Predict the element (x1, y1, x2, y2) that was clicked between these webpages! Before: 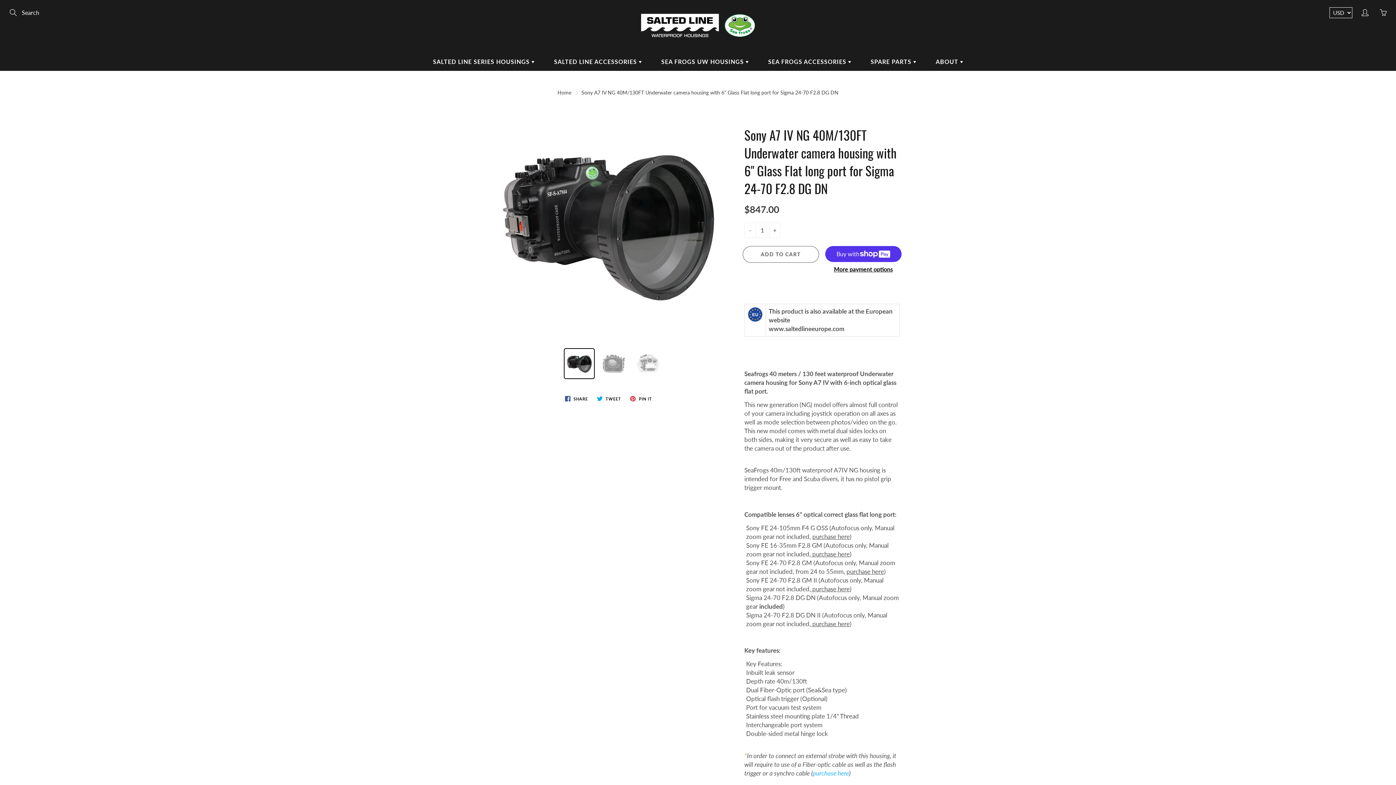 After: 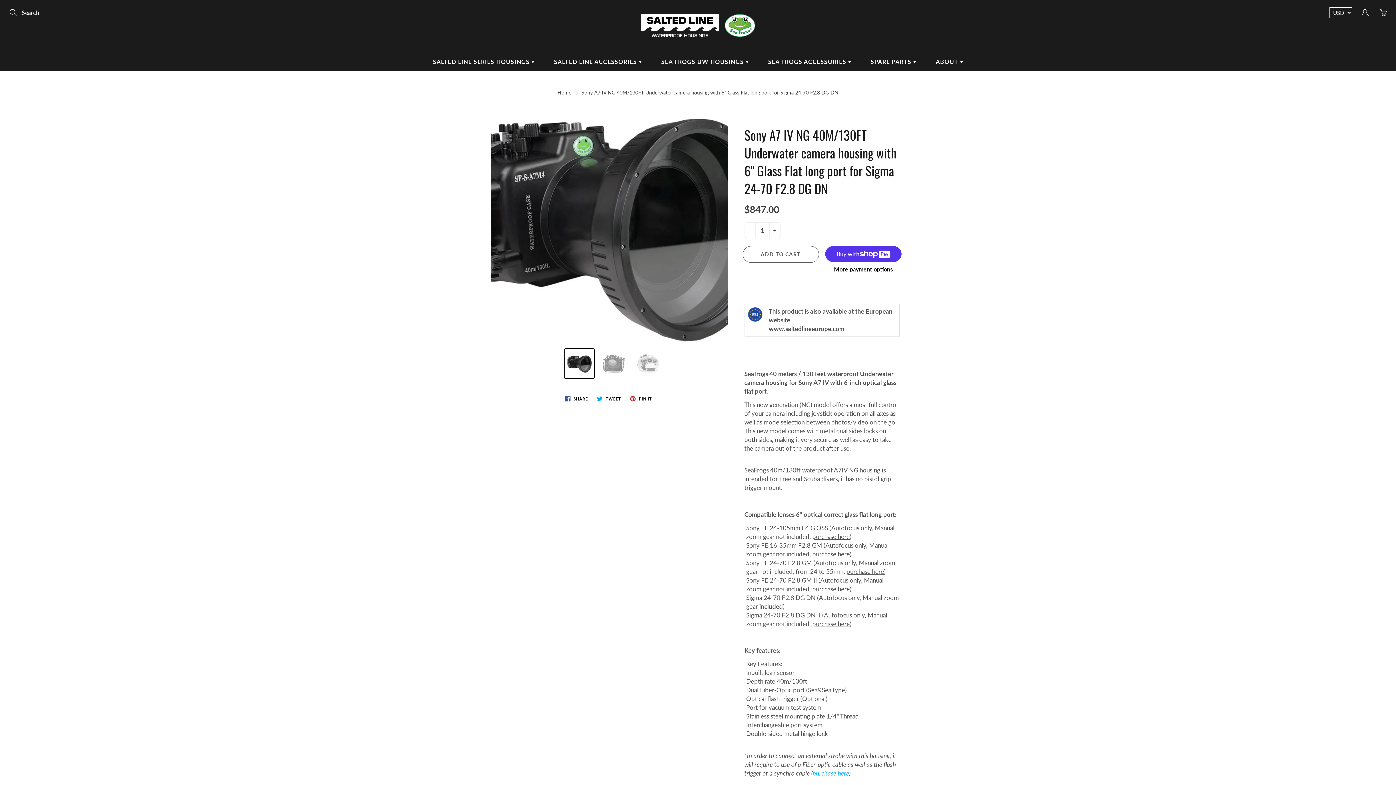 Action: bbox: (490, 105, 728, 342)